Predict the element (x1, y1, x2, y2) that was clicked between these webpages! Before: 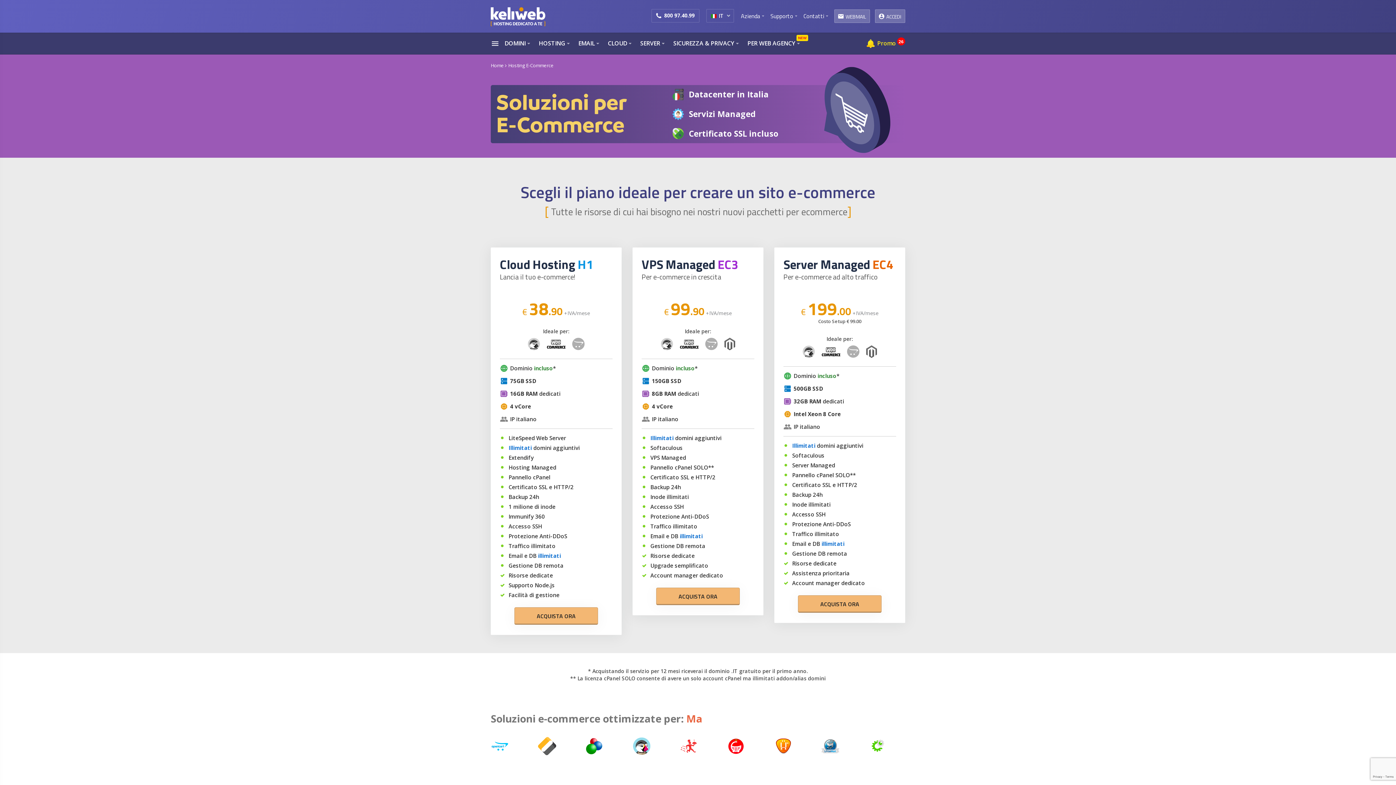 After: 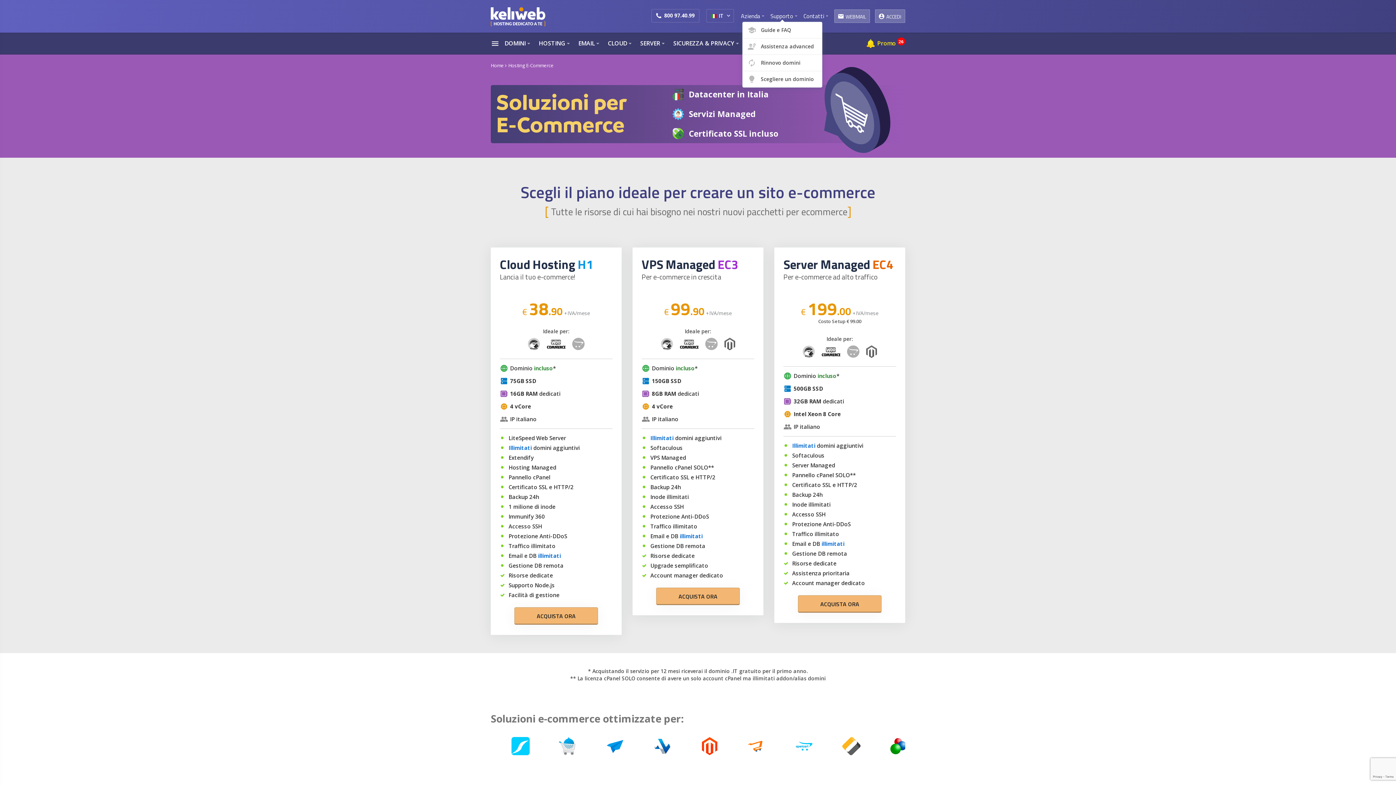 Action: bbox: (770, 12, 793, 25) label: Supporto